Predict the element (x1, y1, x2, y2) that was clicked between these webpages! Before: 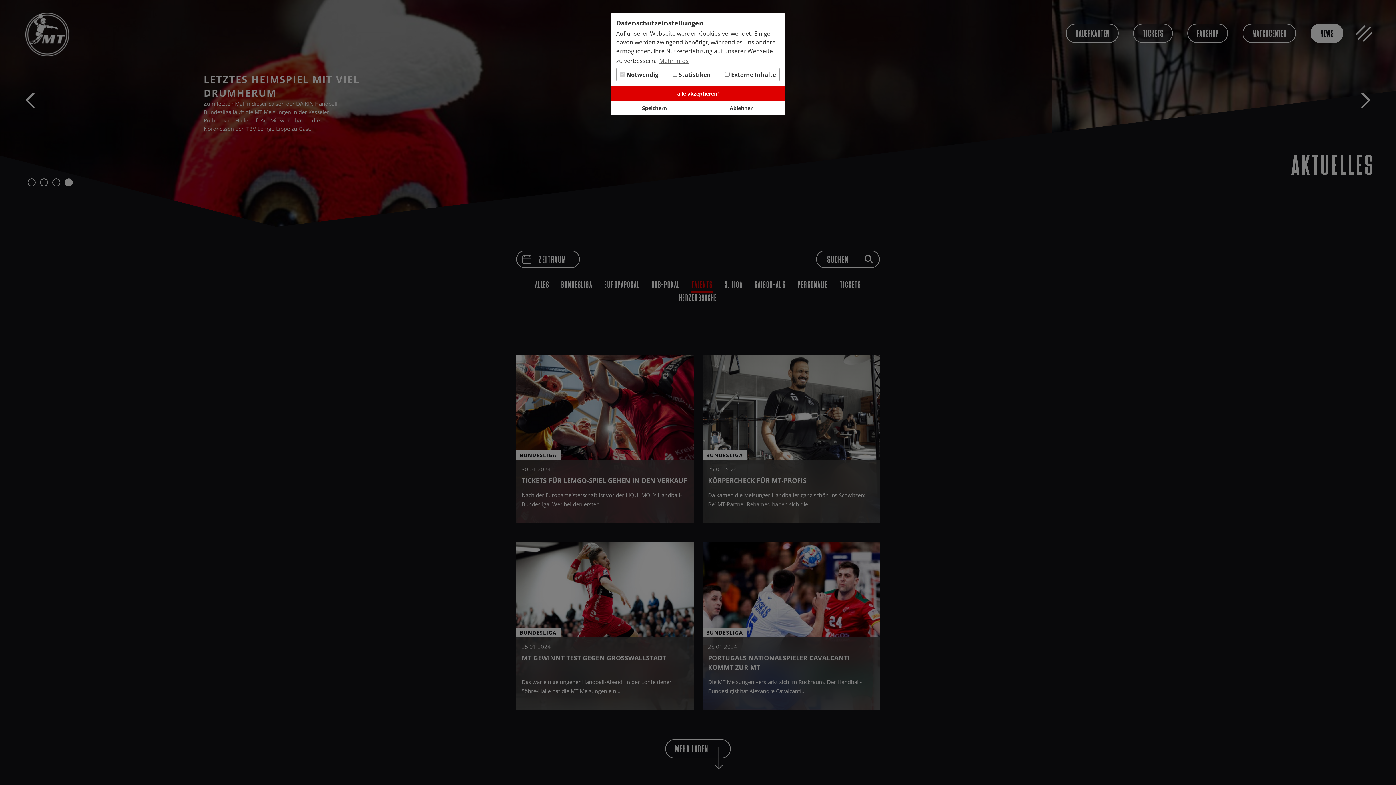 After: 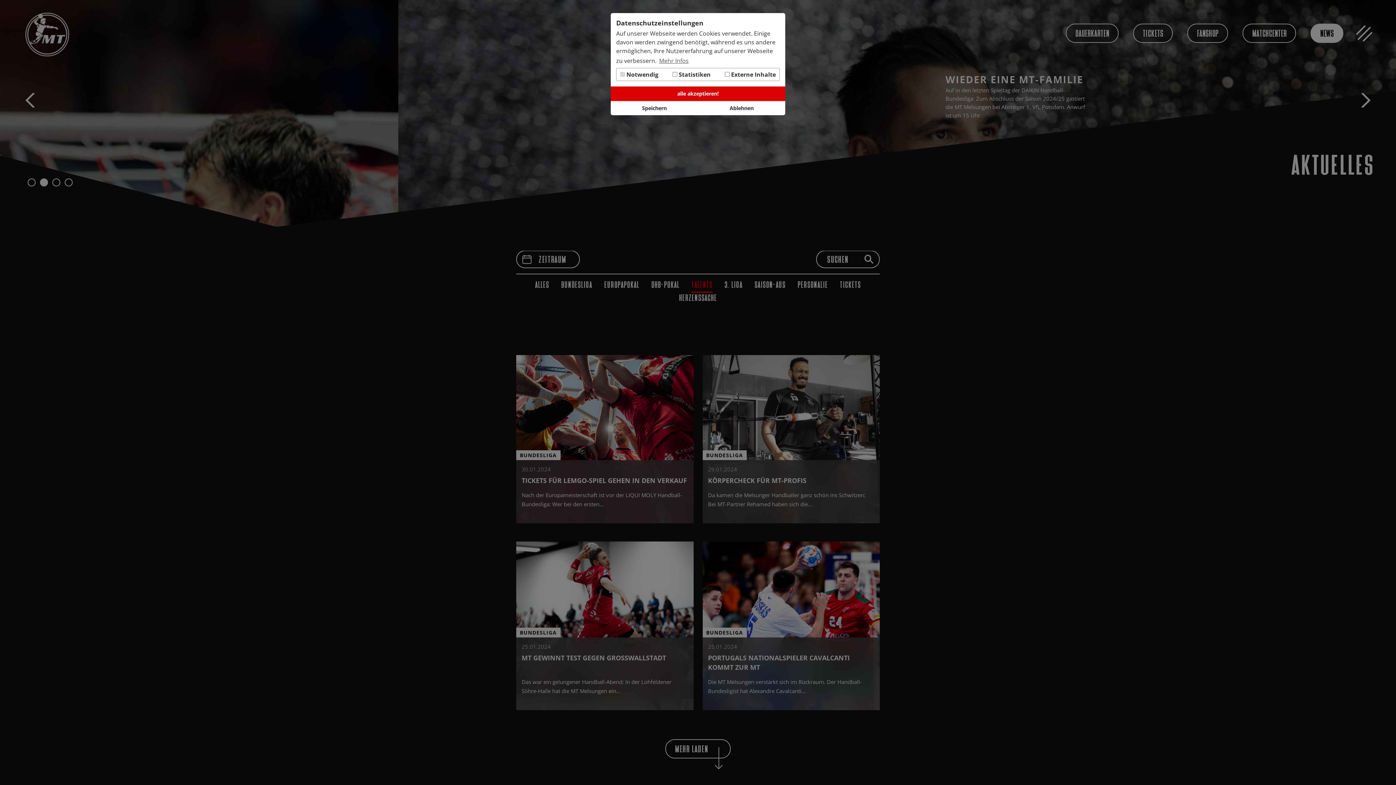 Action: label: learn more about cookies bbox: (658, 55, 689, 66)